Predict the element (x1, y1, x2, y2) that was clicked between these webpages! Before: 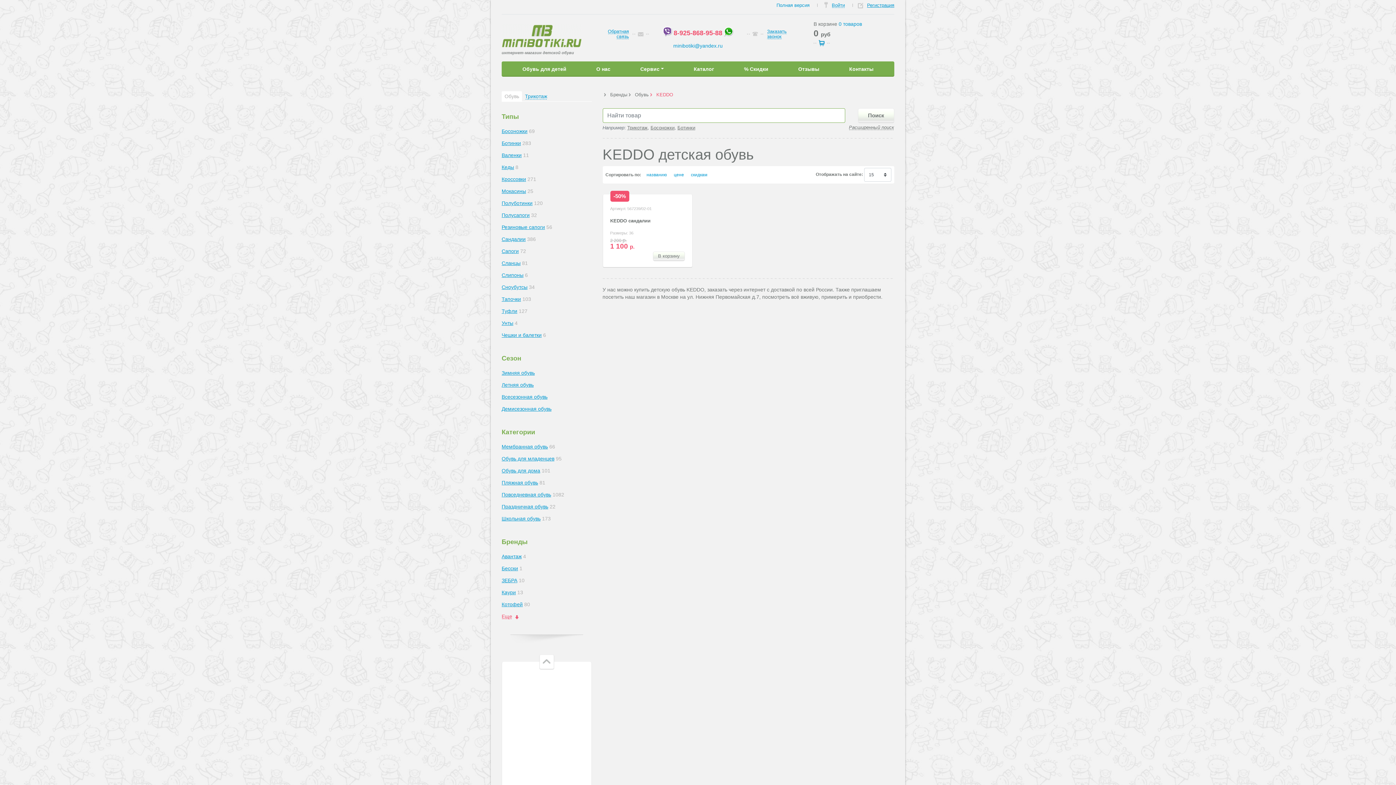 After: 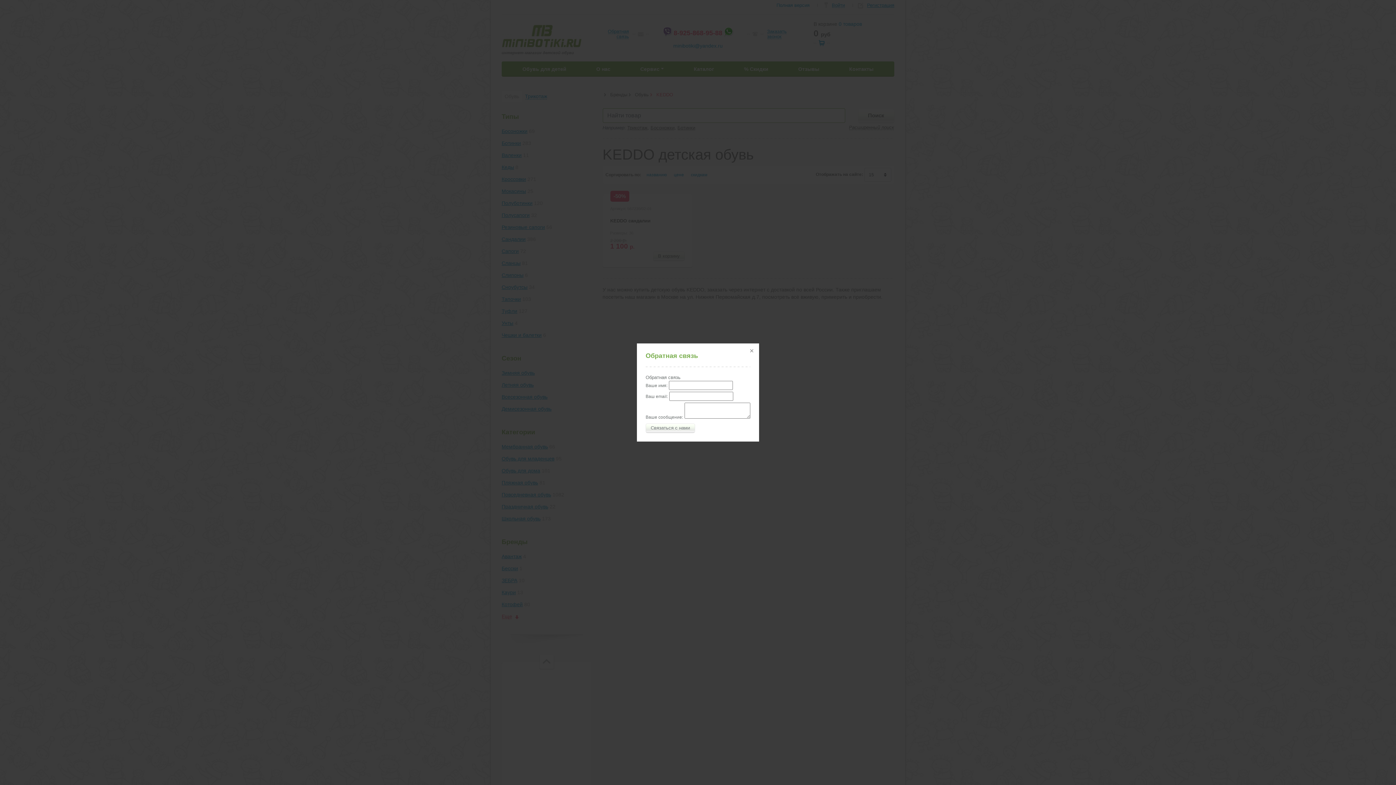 Action: bbox: (600, 29, 649, 39) label: Обратная связь